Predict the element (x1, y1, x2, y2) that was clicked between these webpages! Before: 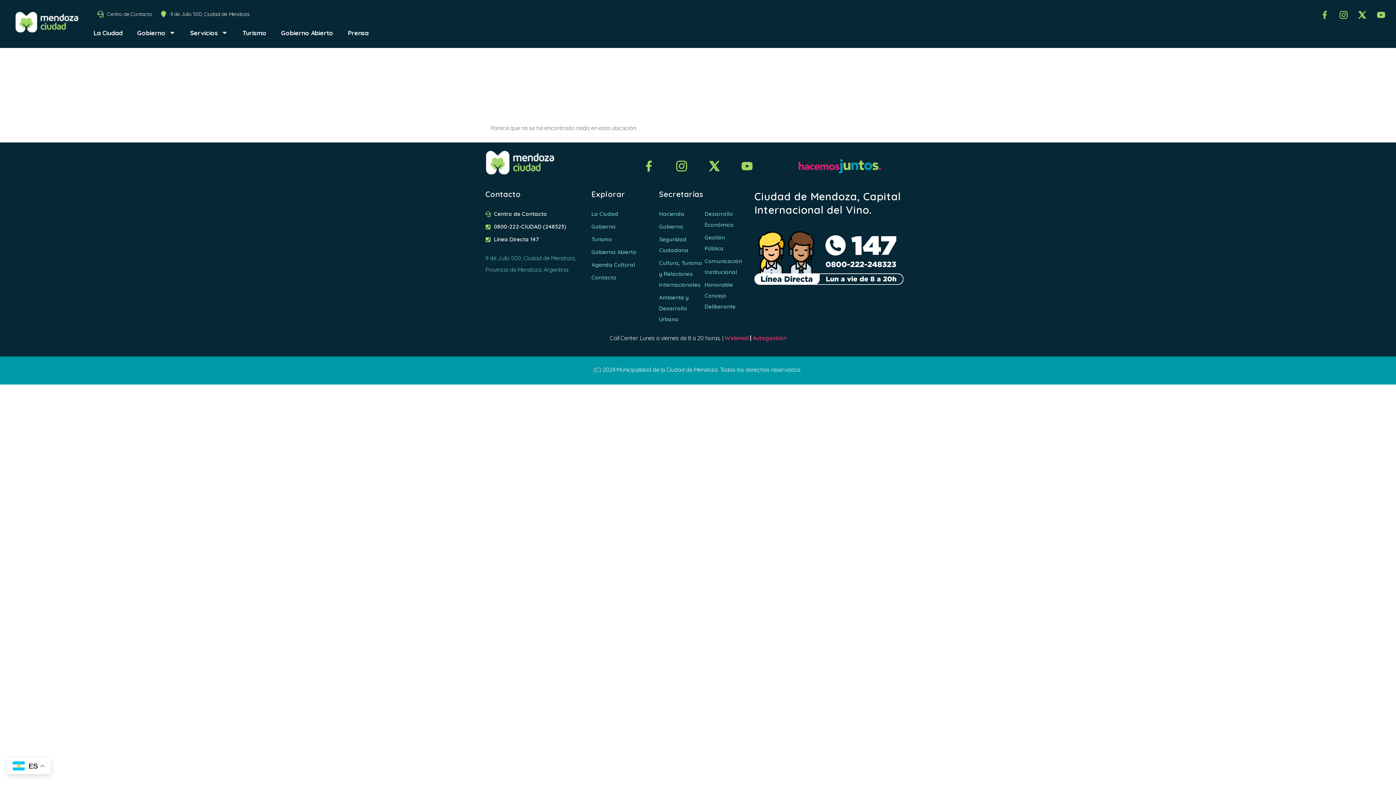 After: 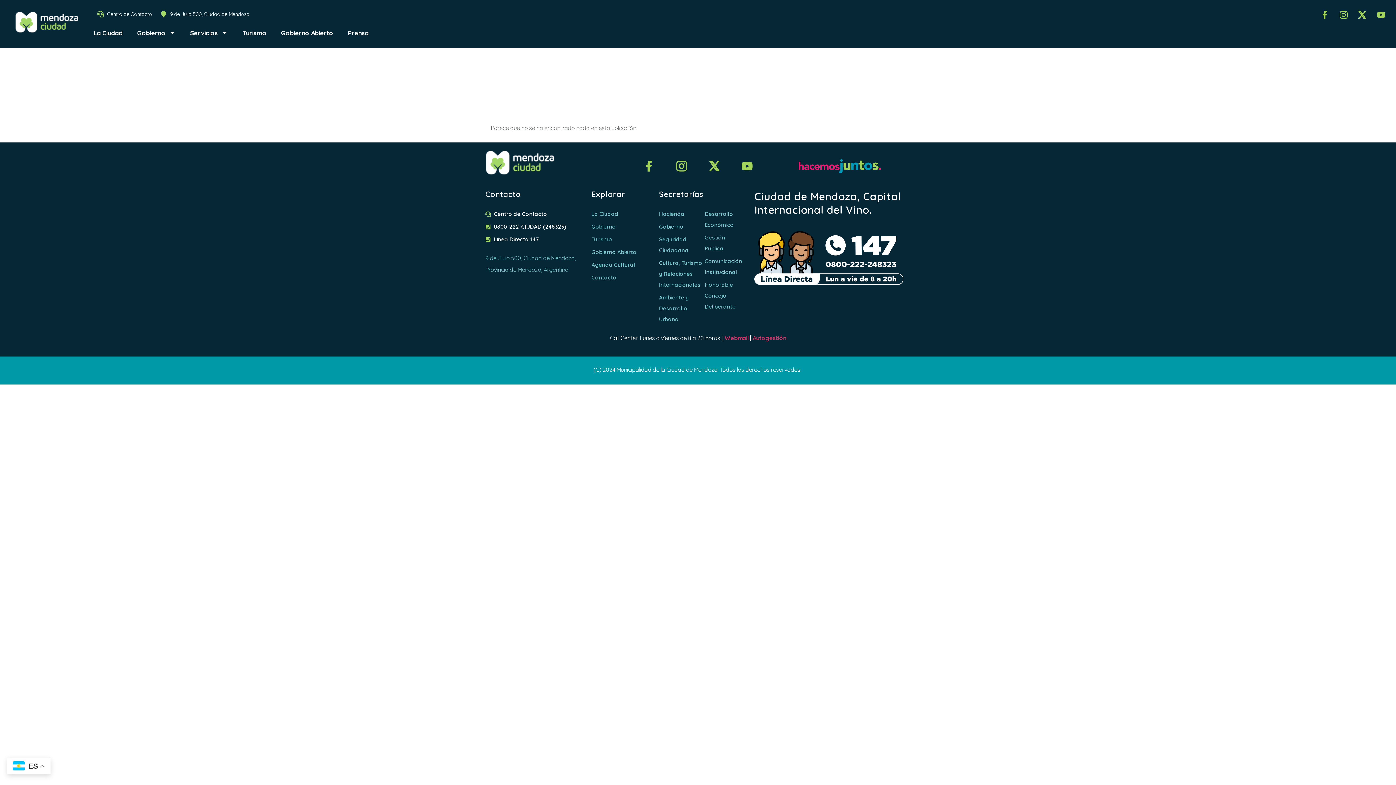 Action: label: Línea Directa 147 bbox: (485, 234, 591, 245)